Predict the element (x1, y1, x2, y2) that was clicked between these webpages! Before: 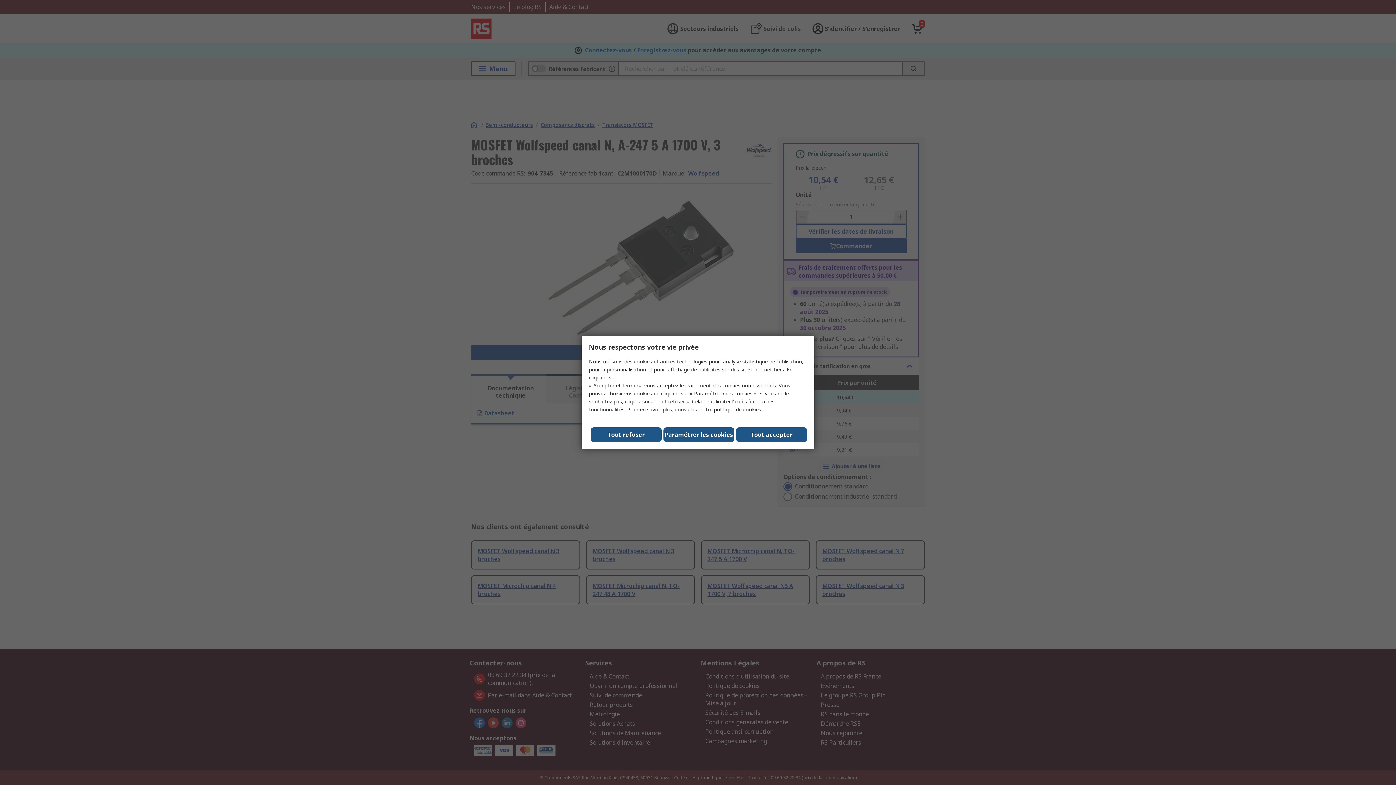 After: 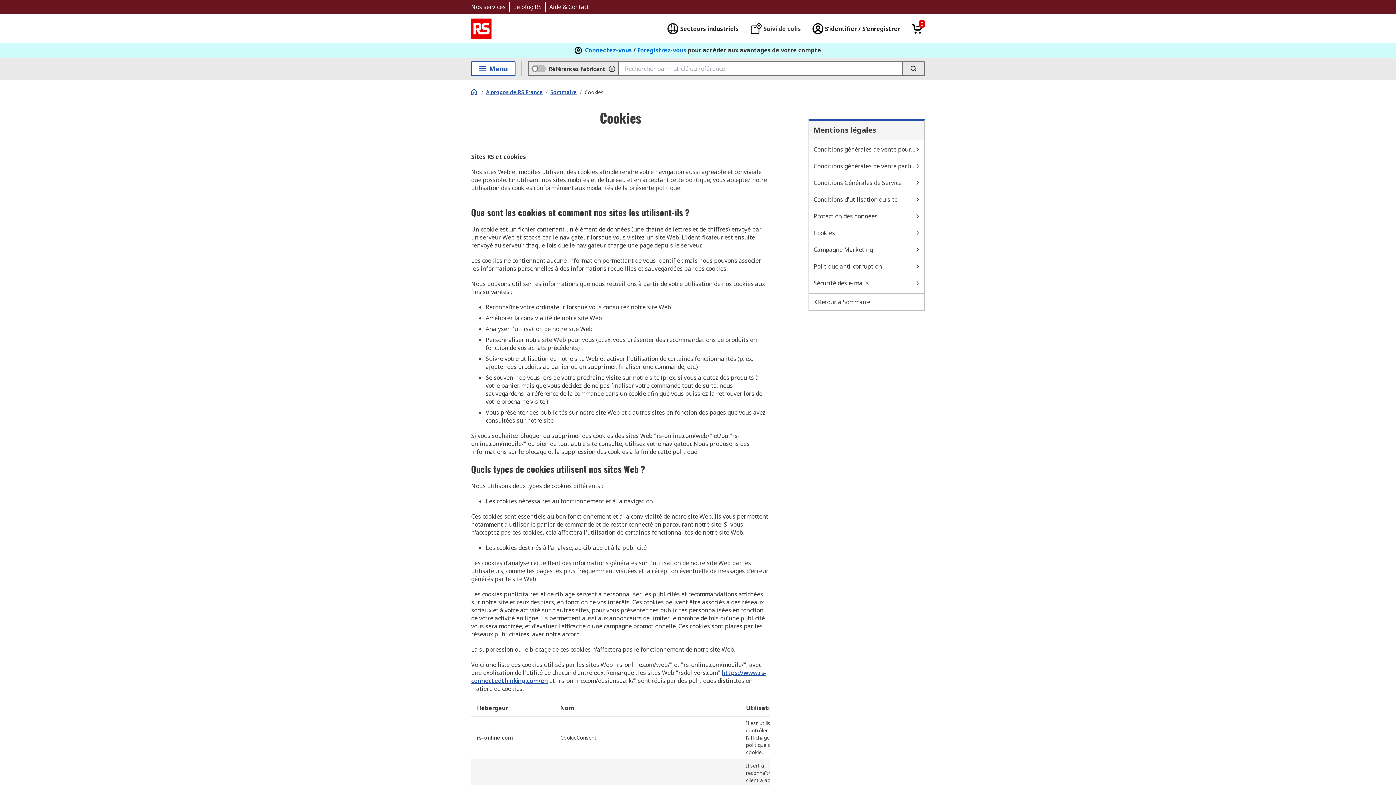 Action: bbox: (714, 406, 762, 413) label: politique de cookies.